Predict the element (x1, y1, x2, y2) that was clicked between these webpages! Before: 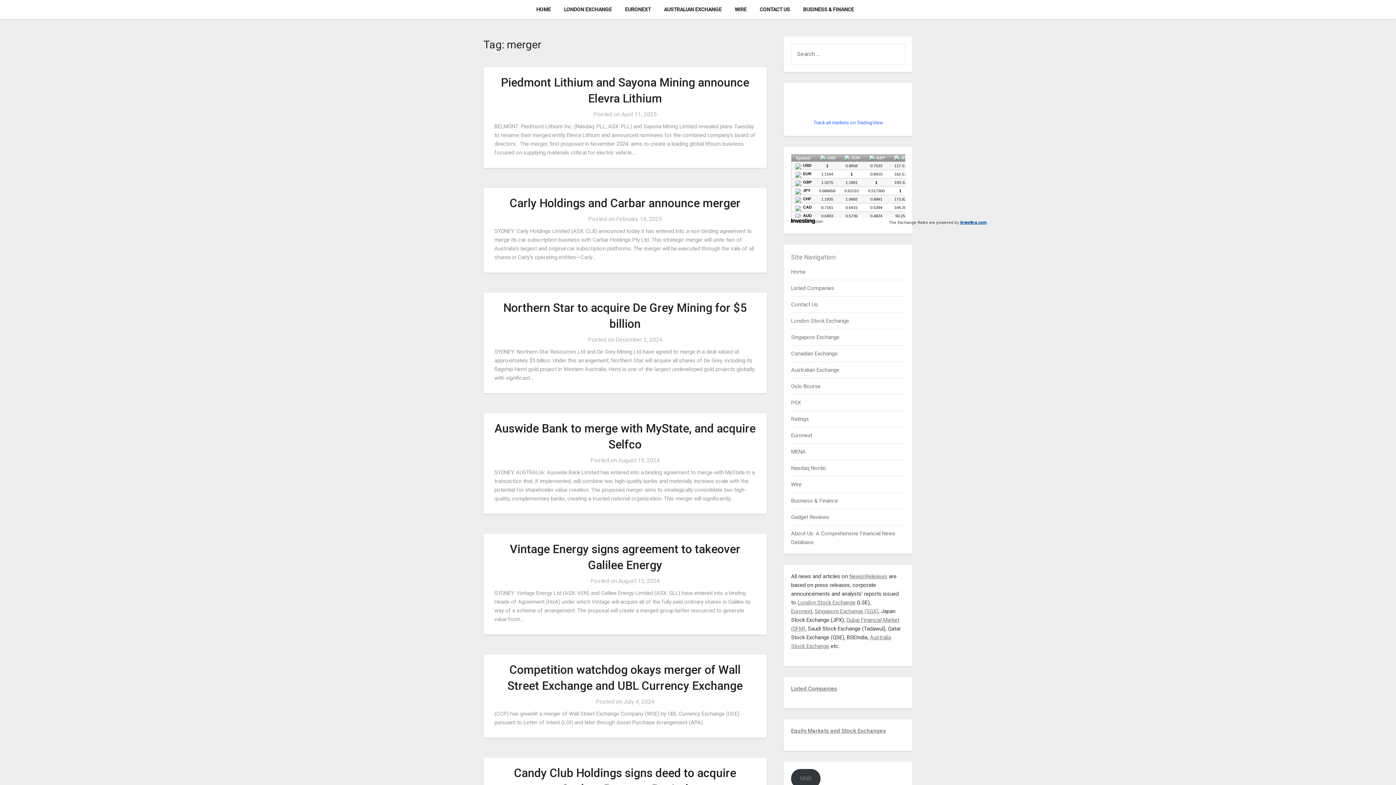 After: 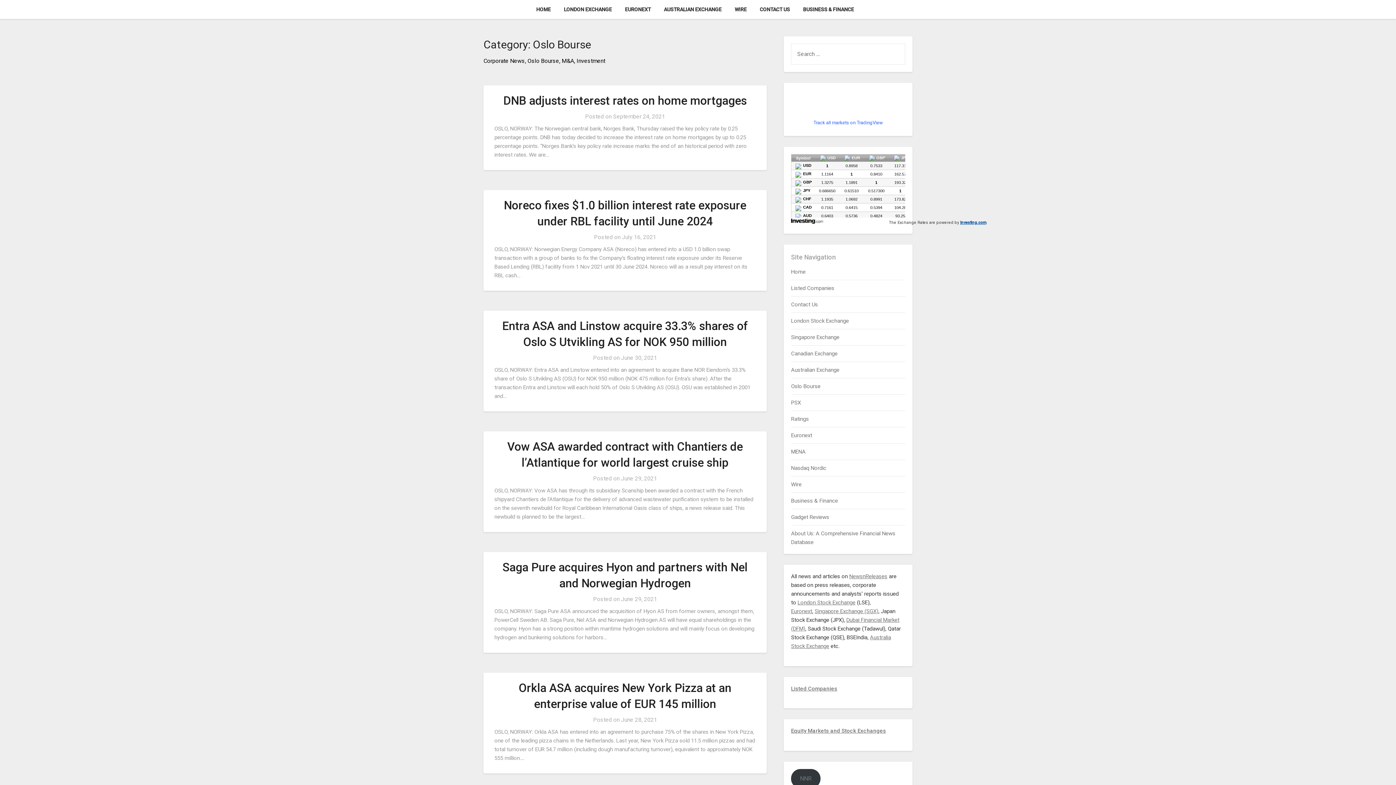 Action: bbox: (791, 383, 820, 389) label: Oslo Bourse